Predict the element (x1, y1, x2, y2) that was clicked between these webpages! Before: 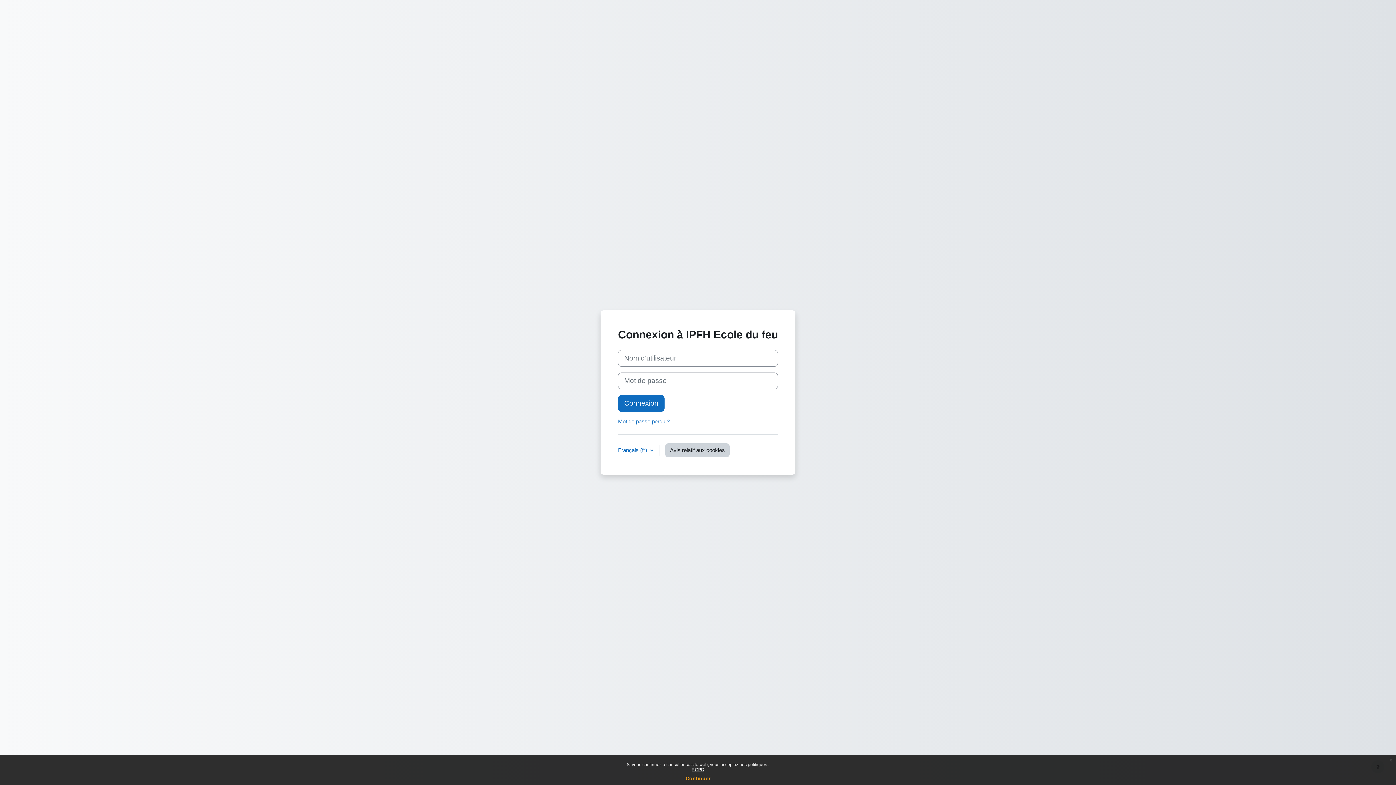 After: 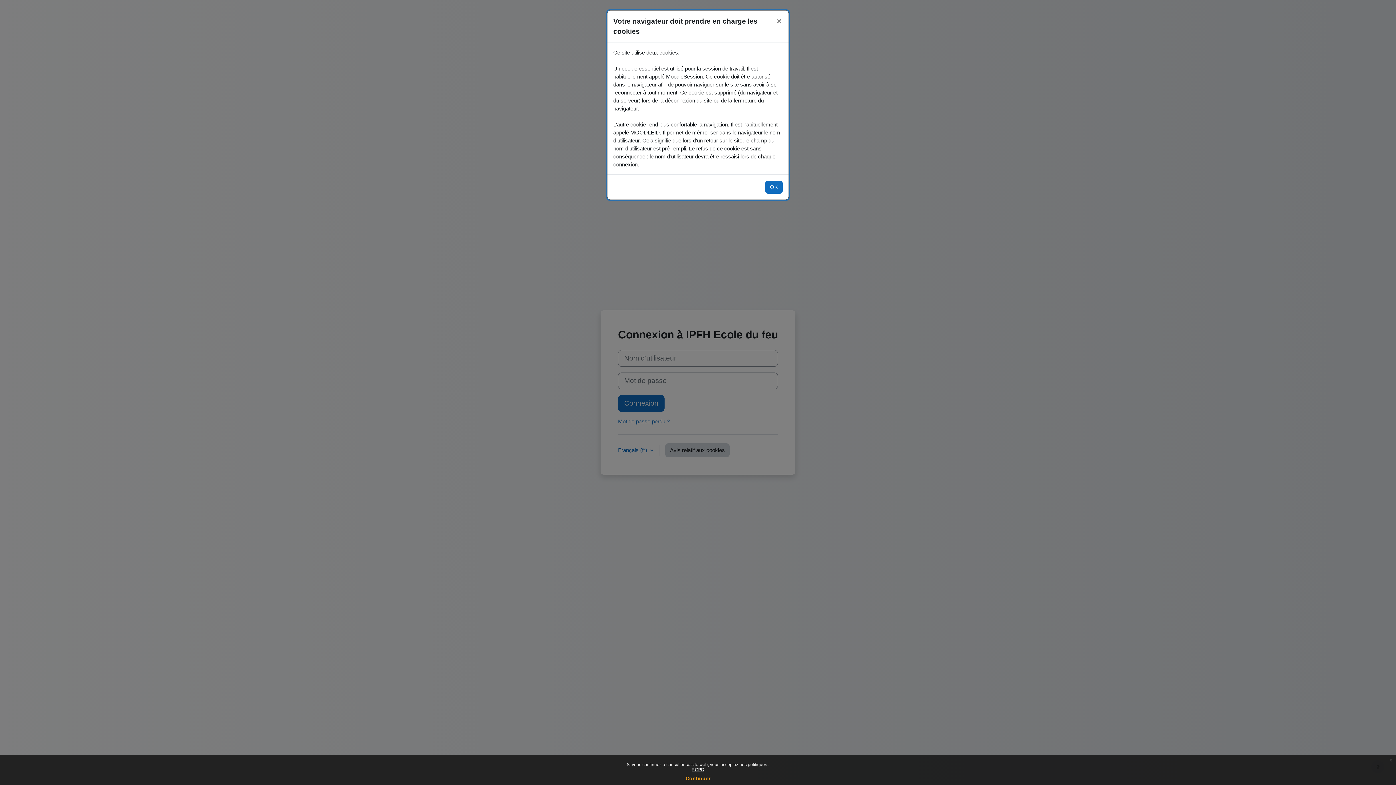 Action: label: Avis relatif aux cookies bbox: (665, 443, 729, 457)